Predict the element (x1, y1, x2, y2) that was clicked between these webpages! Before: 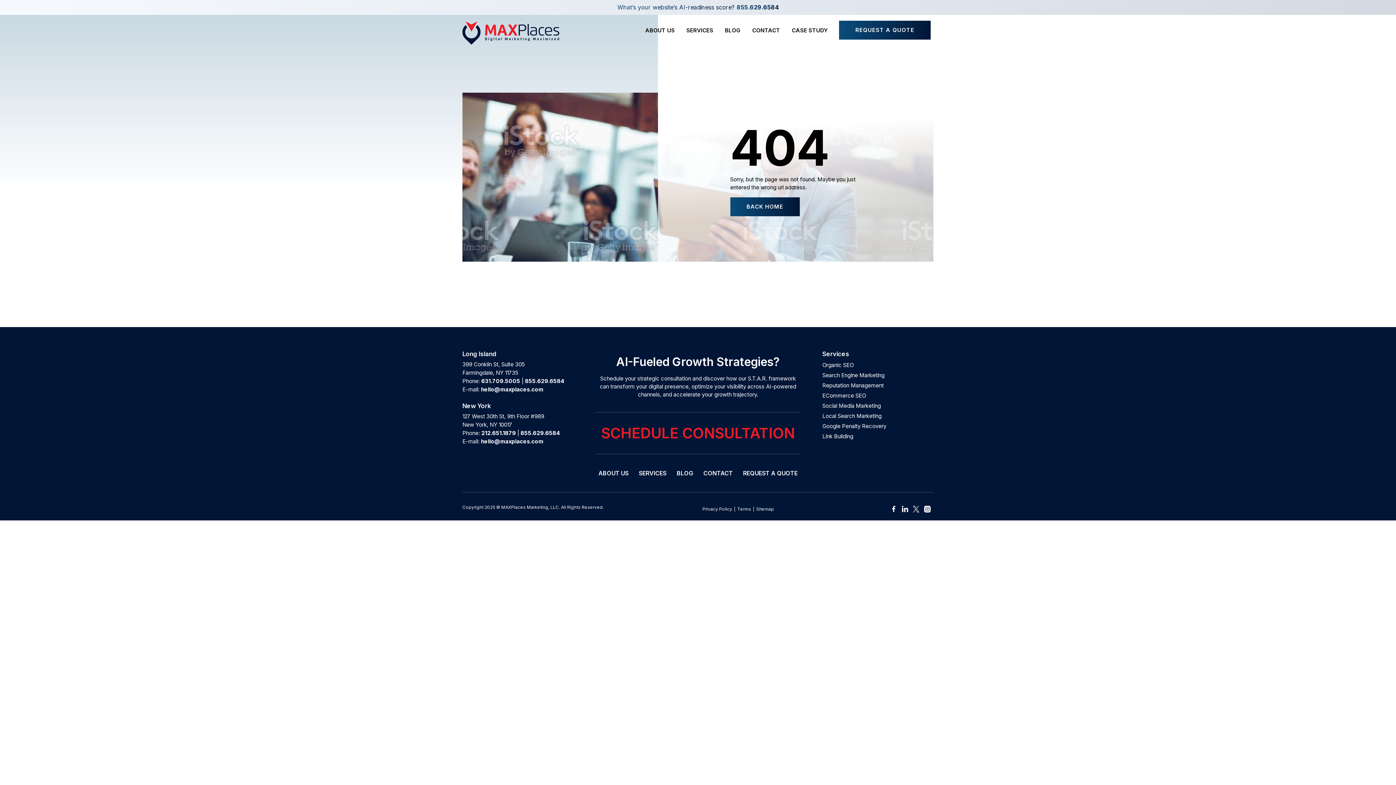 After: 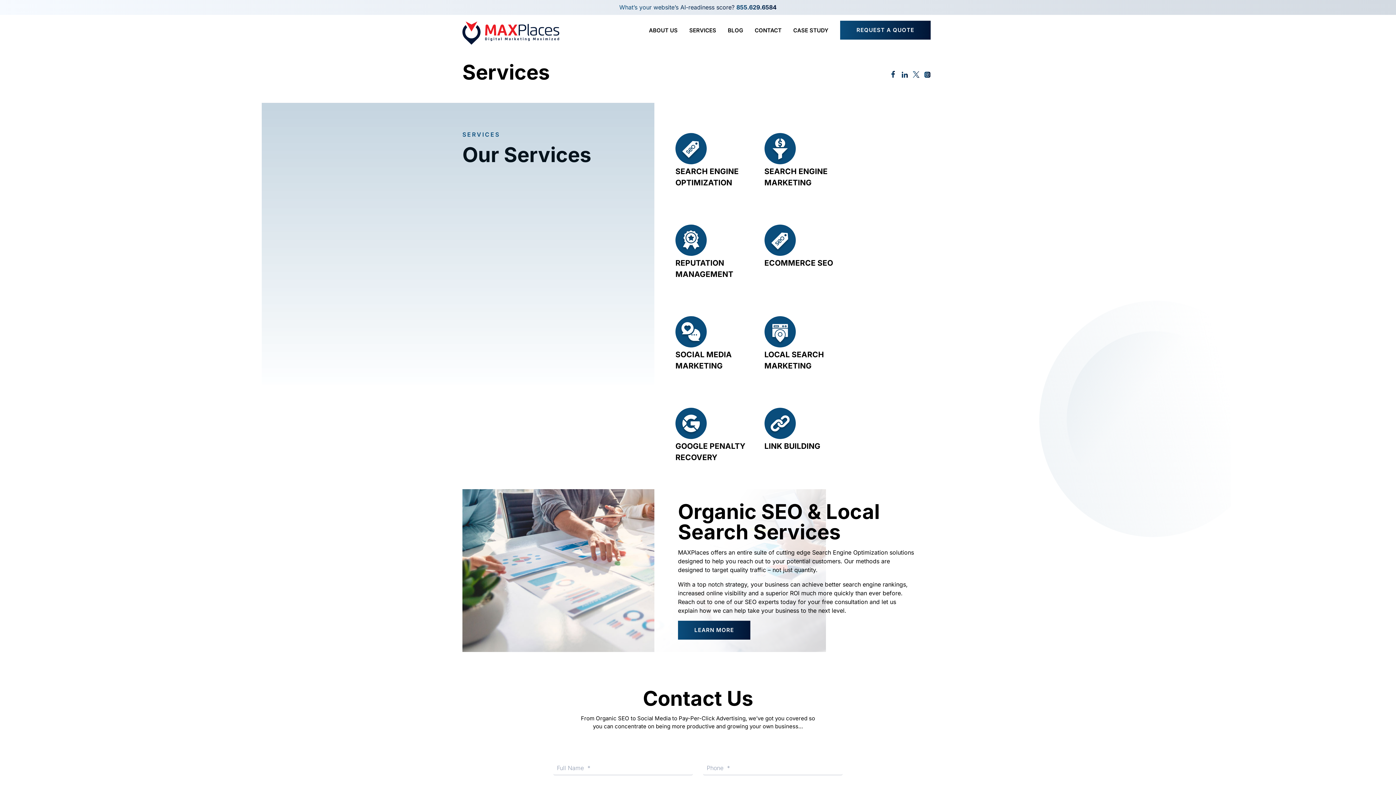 Action: label: SERVICES bbox: (636, 466, 669, 480)